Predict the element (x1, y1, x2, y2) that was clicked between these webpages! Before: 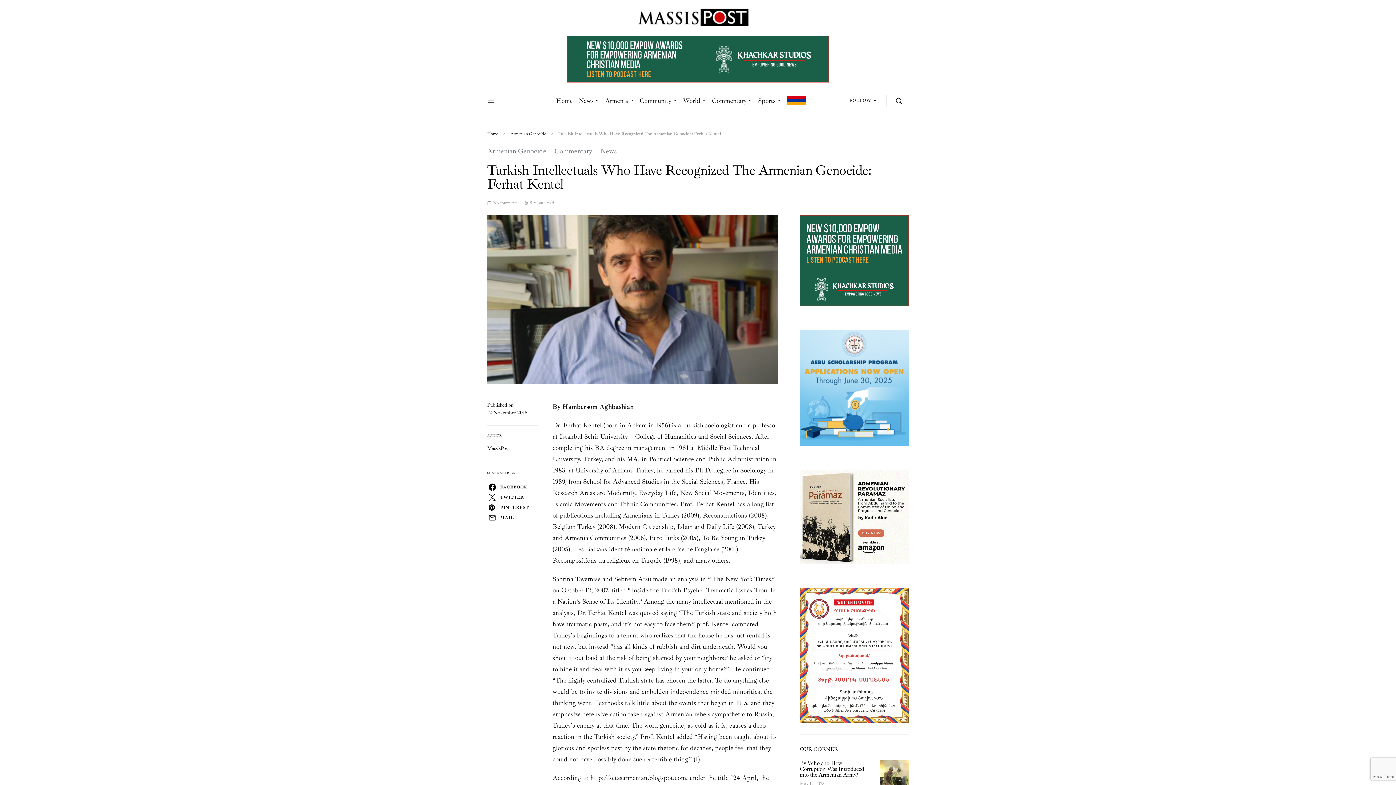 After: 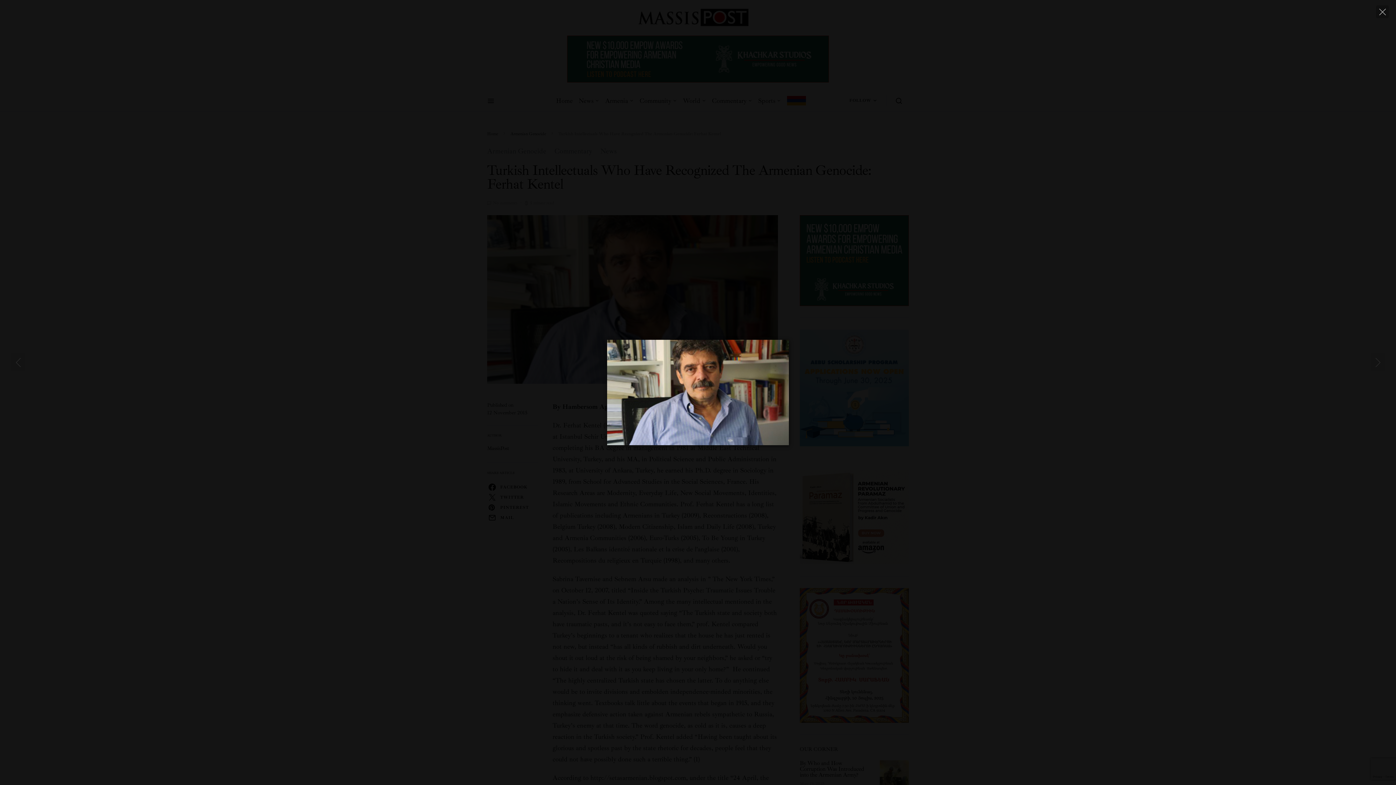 Action: bbox: (487, 215, 778, 384)